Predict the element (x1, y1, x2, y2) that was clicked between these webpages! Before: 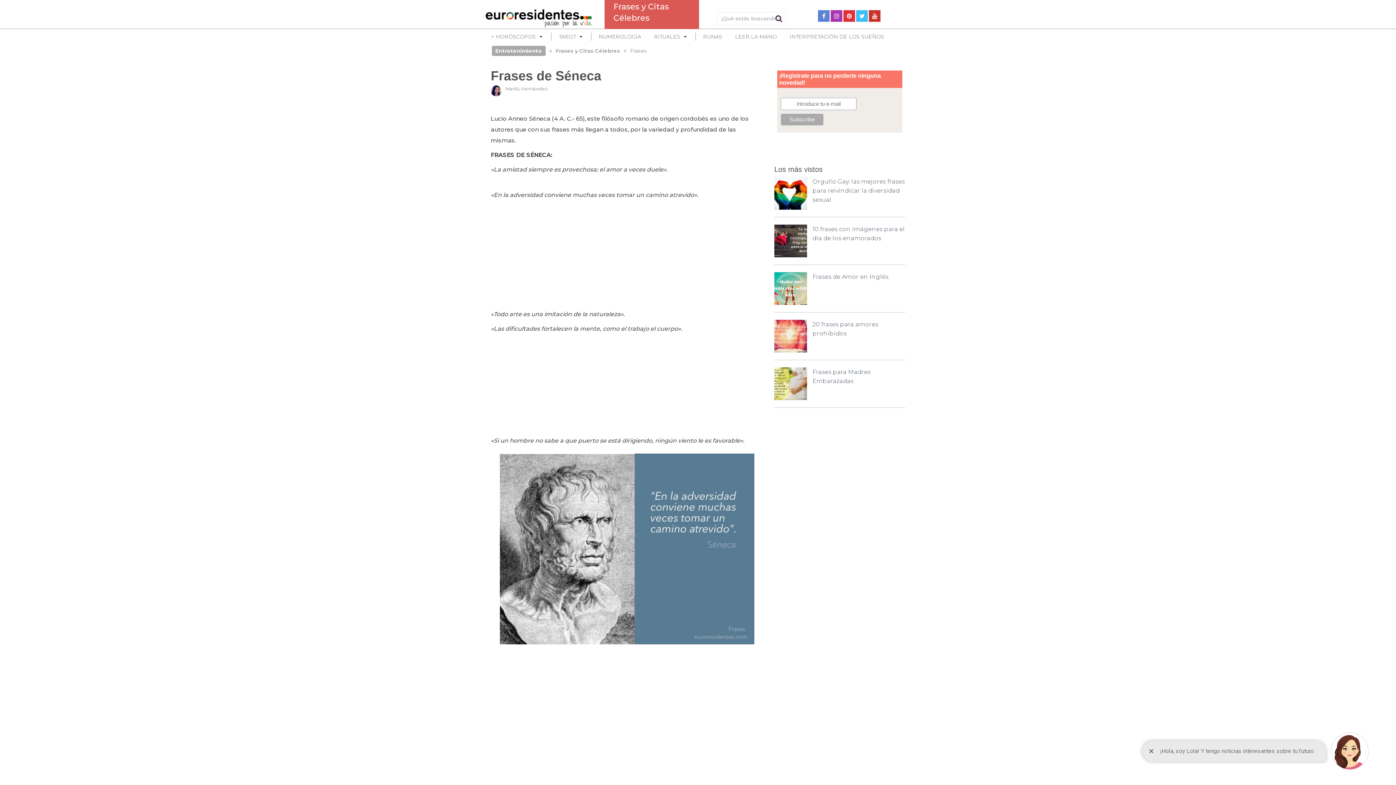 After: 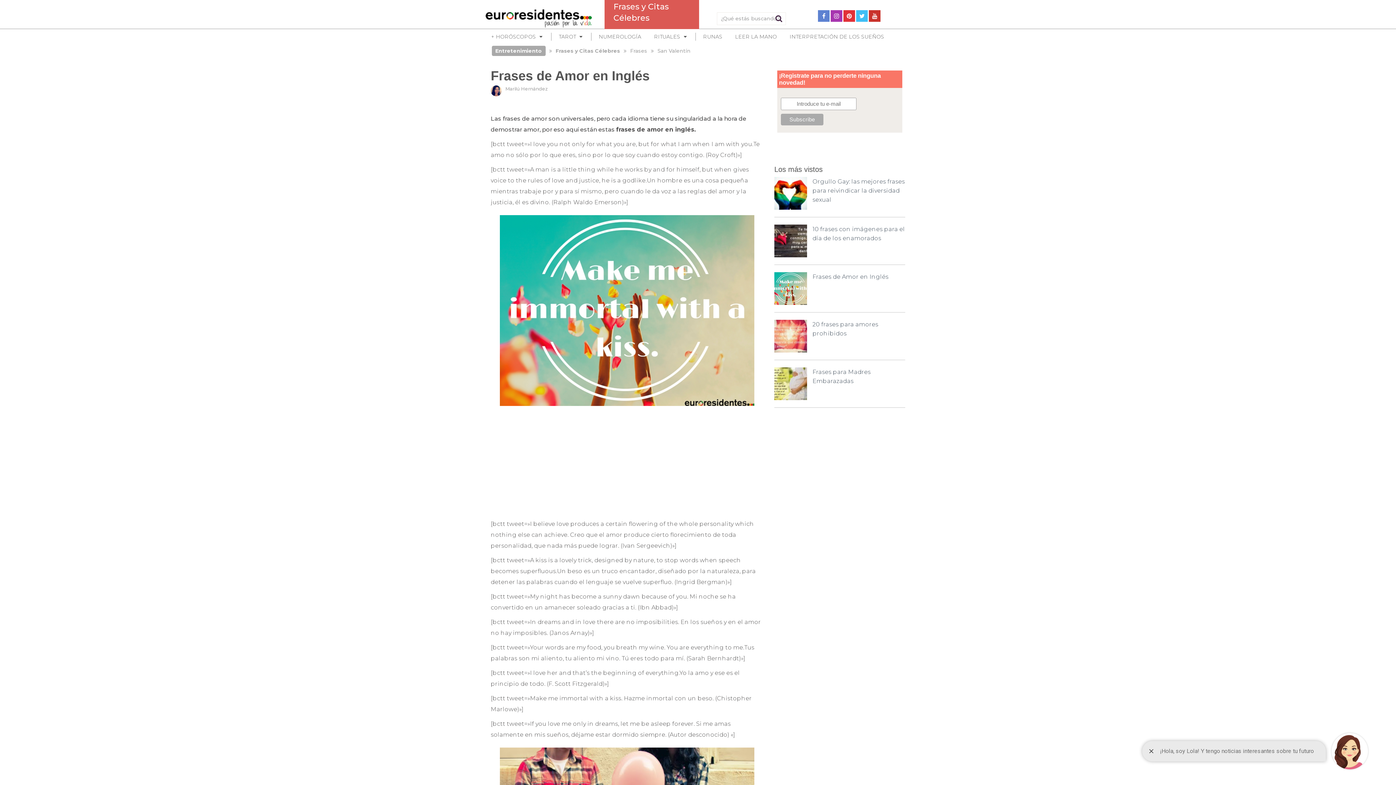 Action: bbox: (812, 273, 888, 280) label: Frases de Amor en Inglés